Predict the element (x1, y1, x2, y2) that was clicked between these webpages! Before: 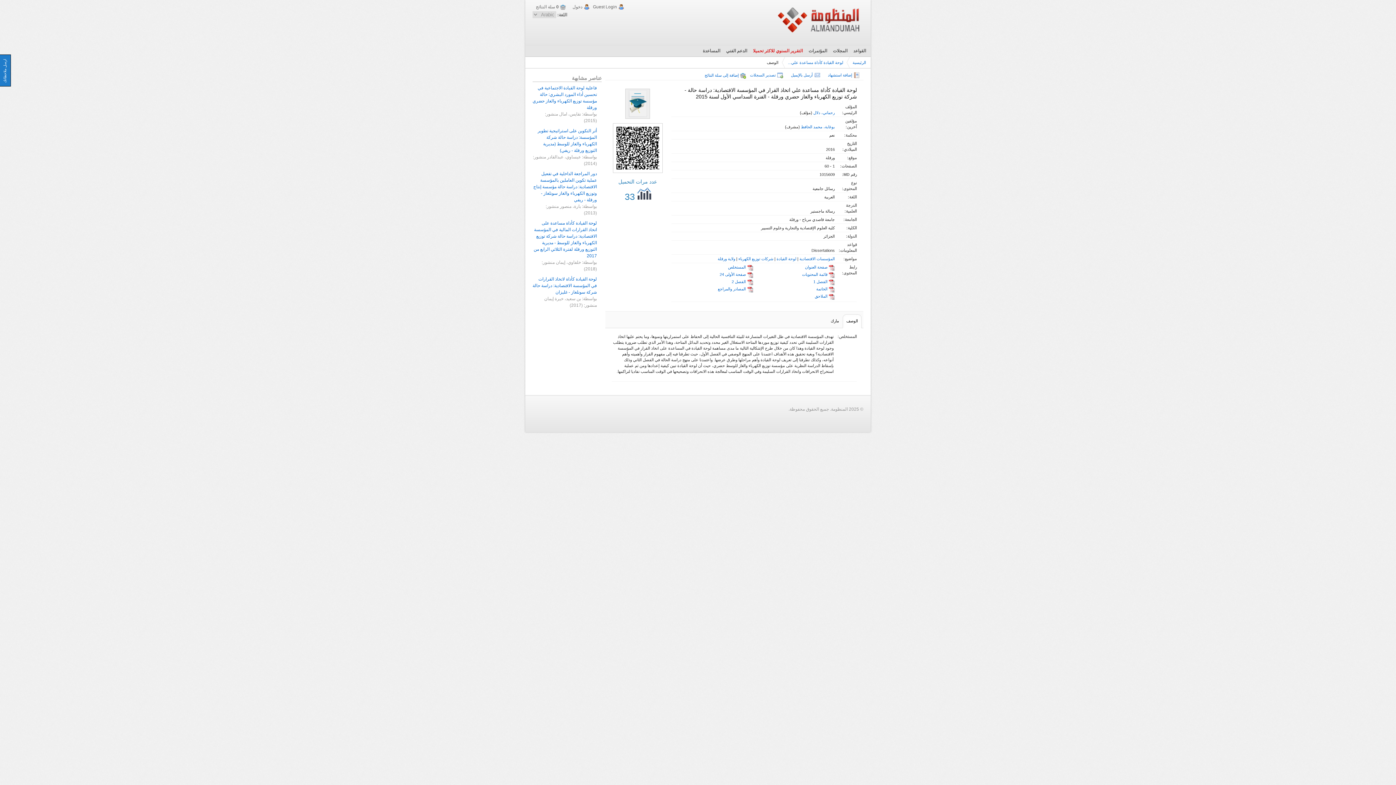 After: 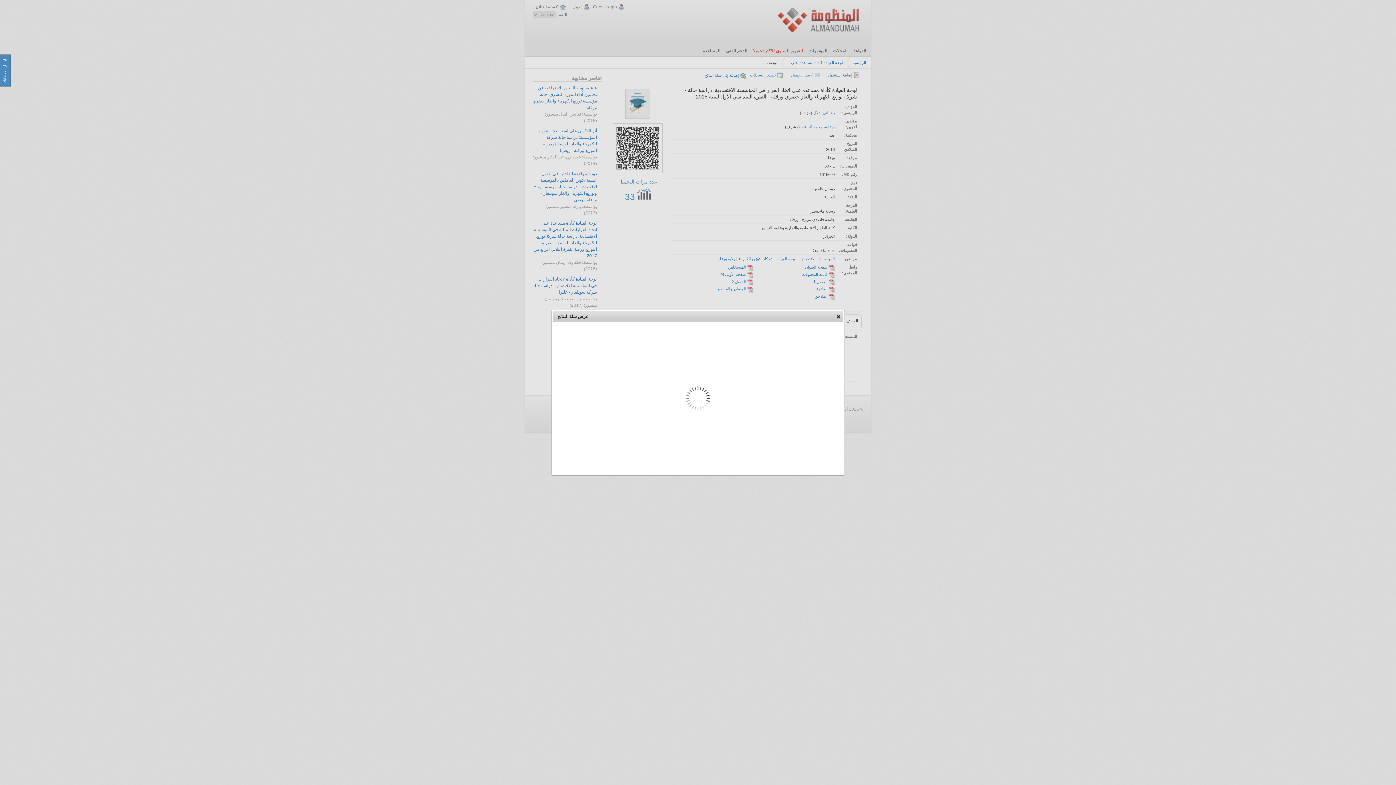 Action: bbox: (532, 4, 566, 11) label: 0 سلة النتائج 